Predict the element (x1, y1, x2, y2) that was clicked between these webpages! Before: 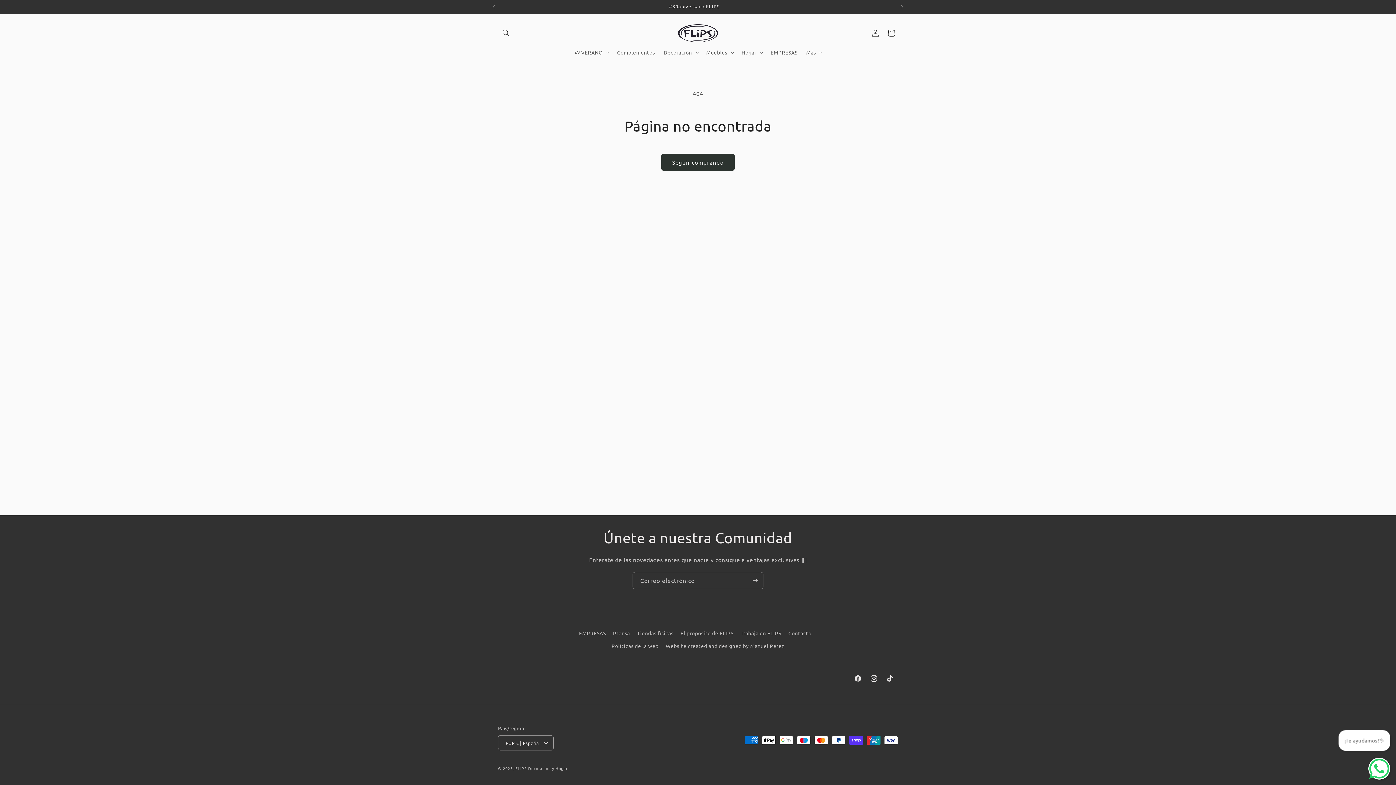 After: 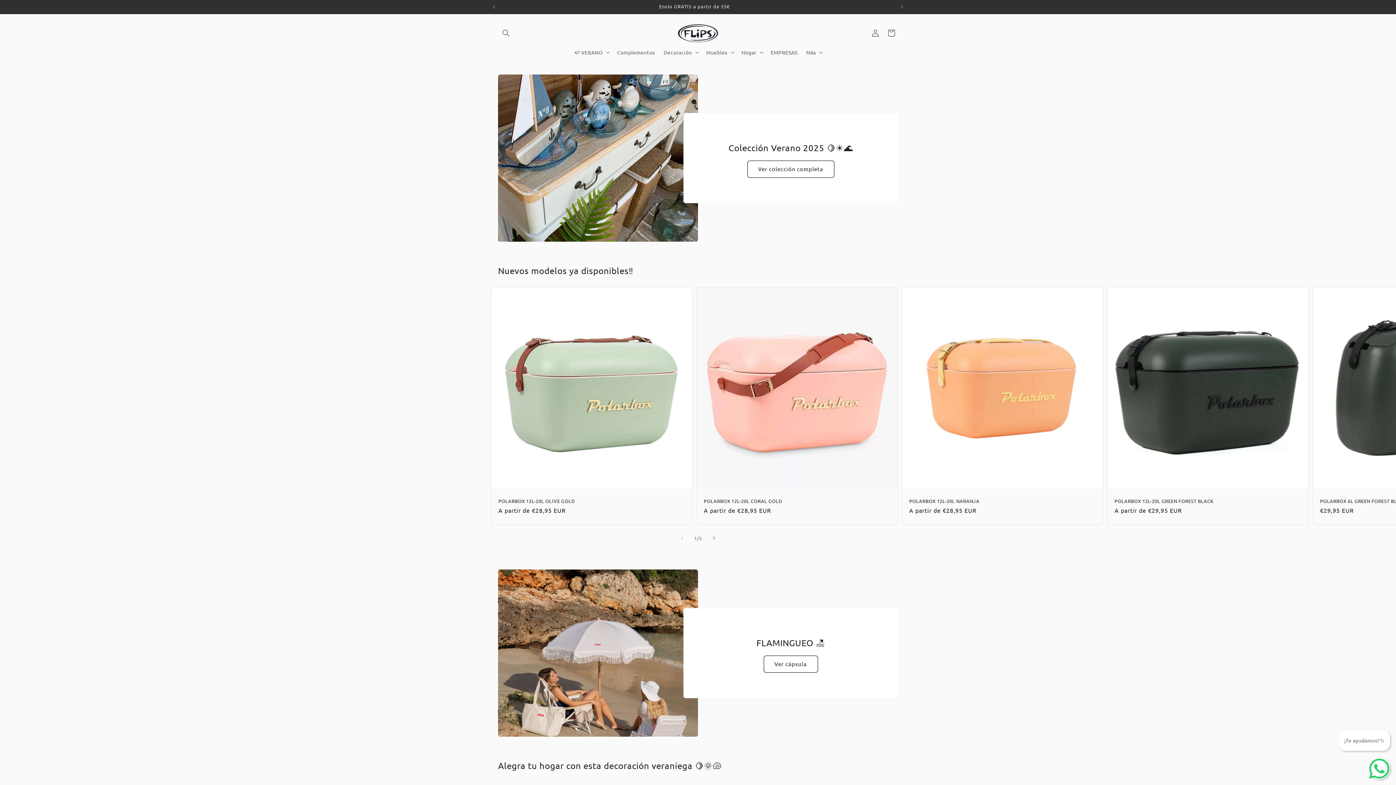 Action: bbox: (675, 21, 720, 44)